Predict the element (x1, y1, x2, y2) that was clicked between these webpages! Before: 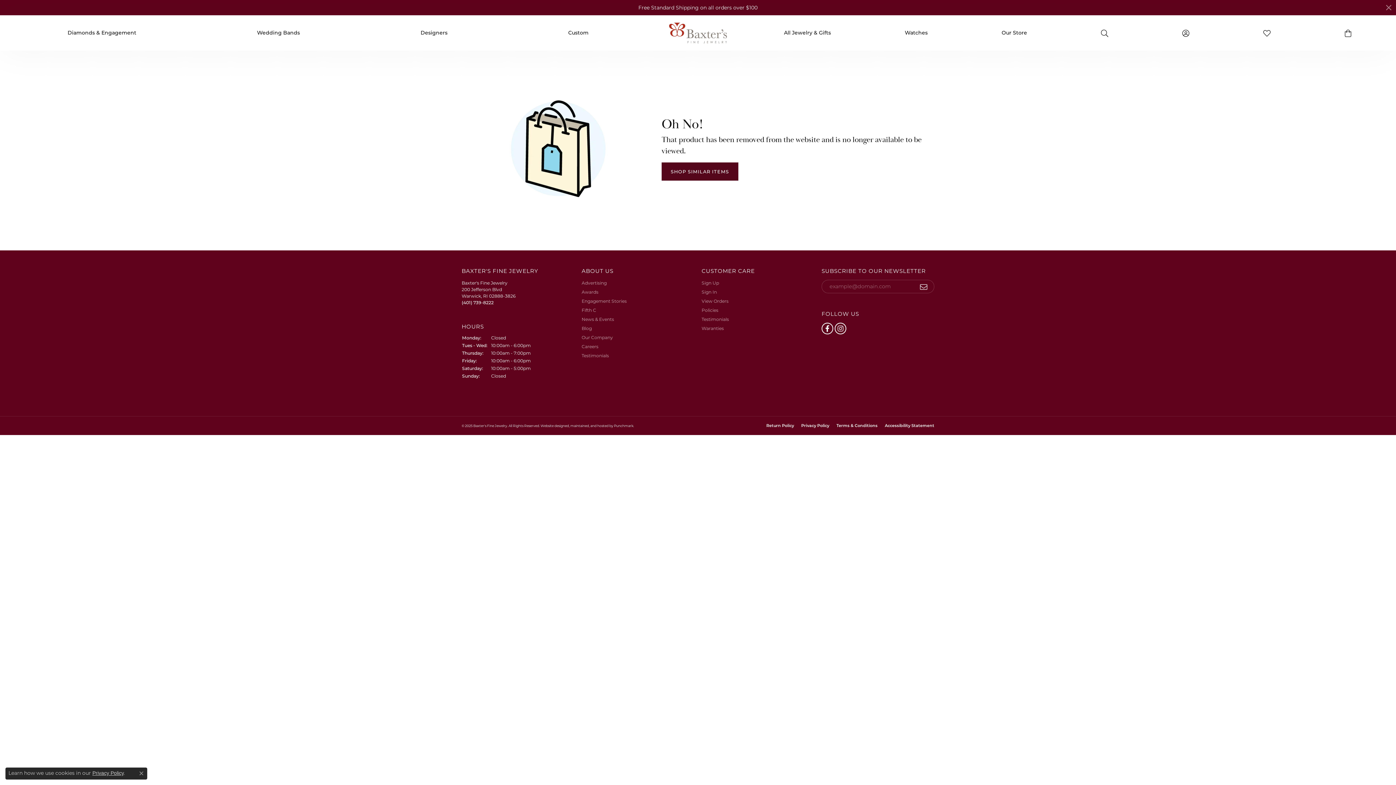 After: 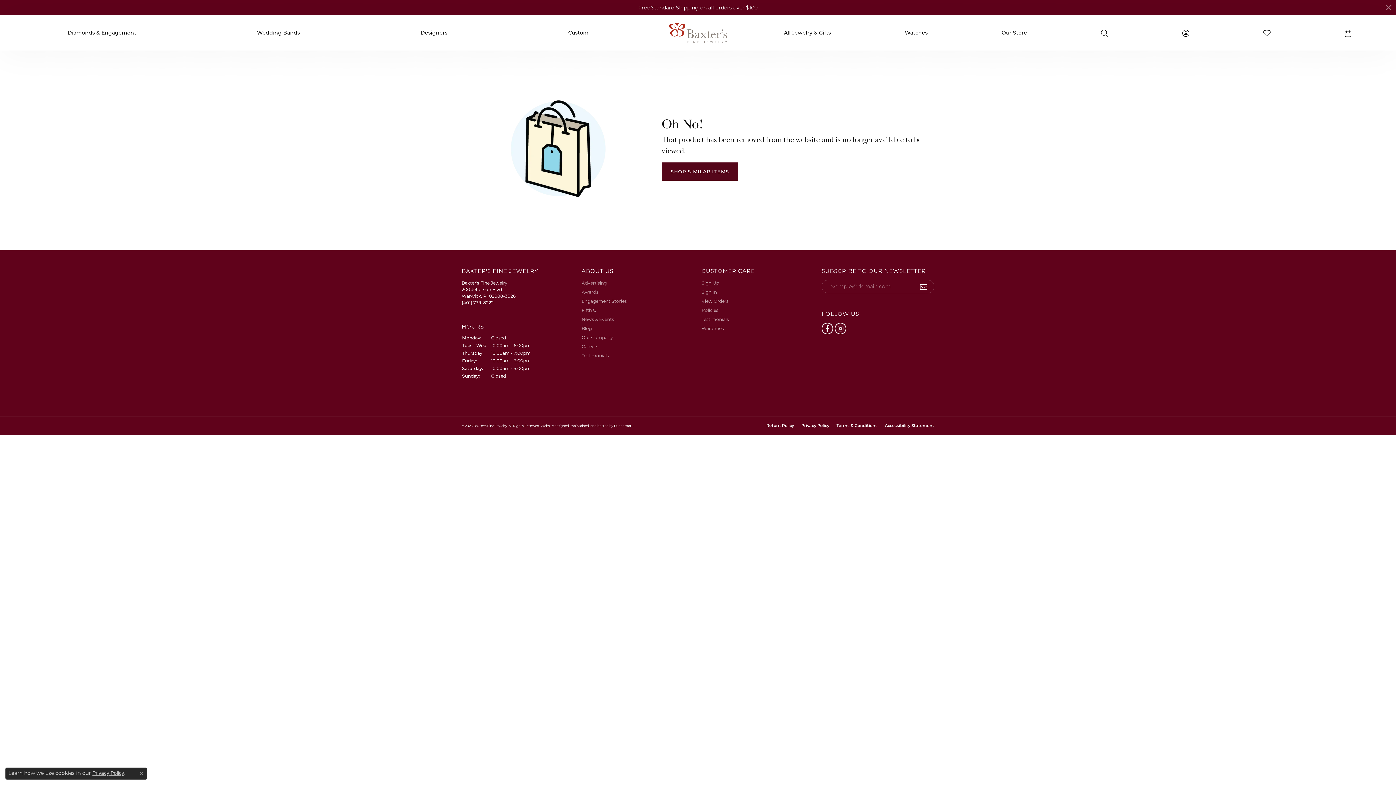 Action: label: Website maintained by Punchmark bbox: (565, 424, 613, 427)